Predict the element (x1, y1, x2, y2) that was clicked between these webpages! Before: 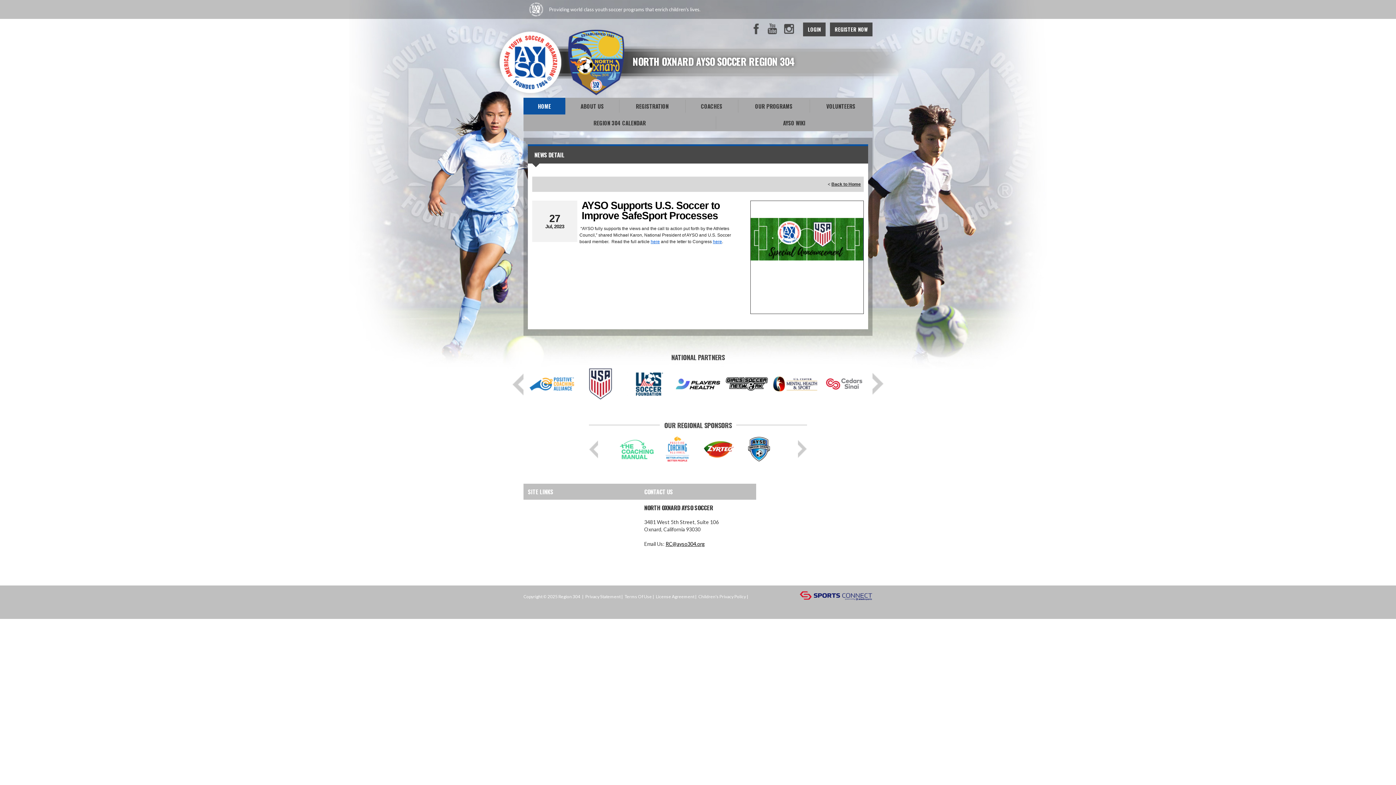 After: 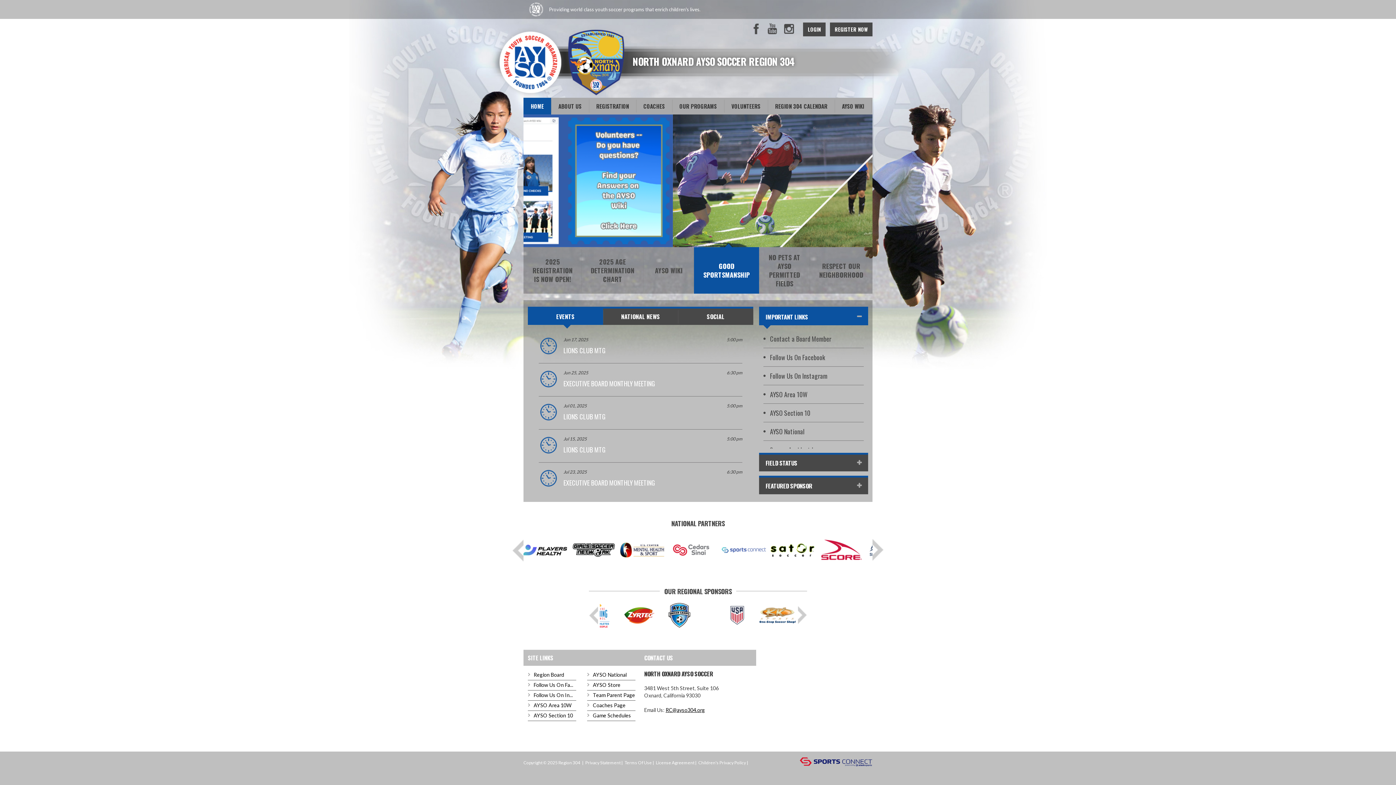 Action: label: Back to Home bbox: (831, 181, 861, 186)